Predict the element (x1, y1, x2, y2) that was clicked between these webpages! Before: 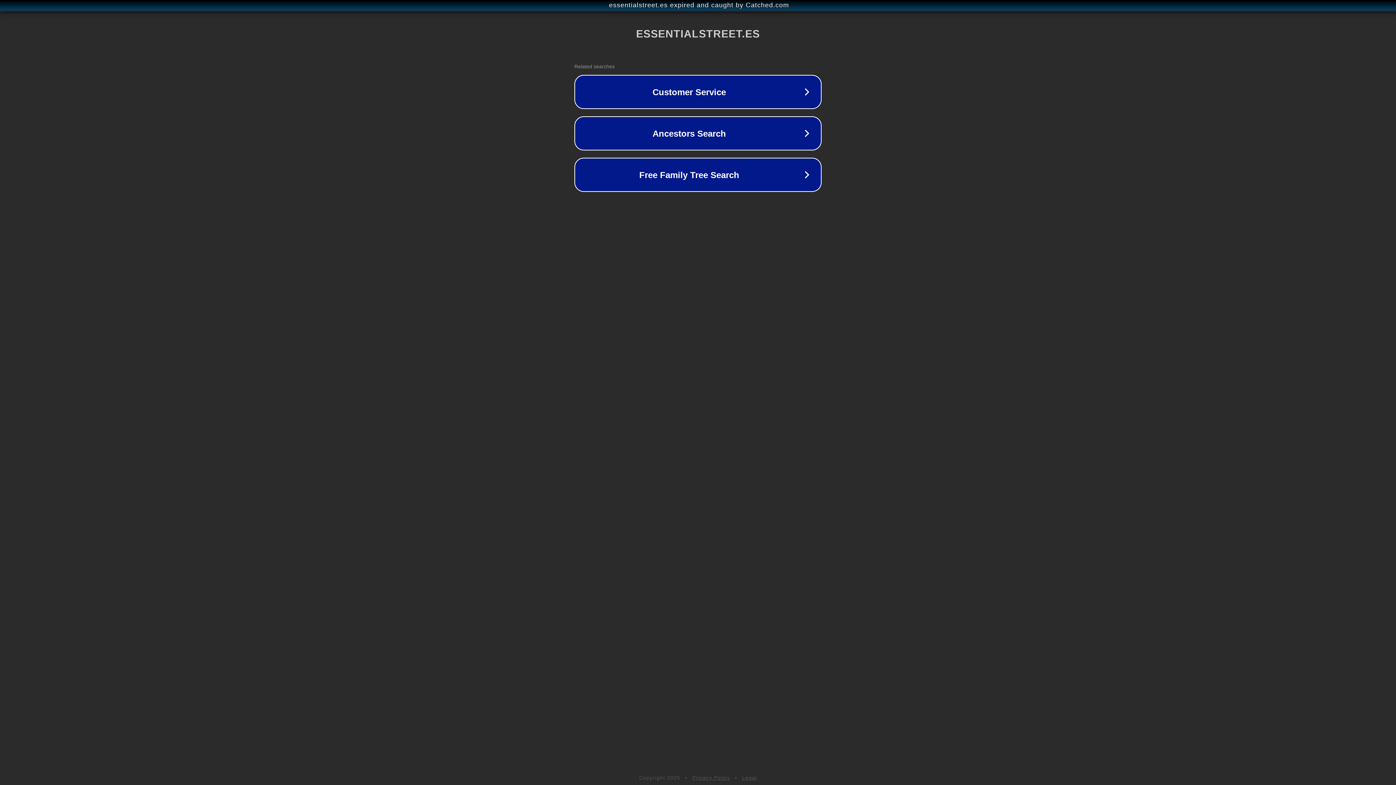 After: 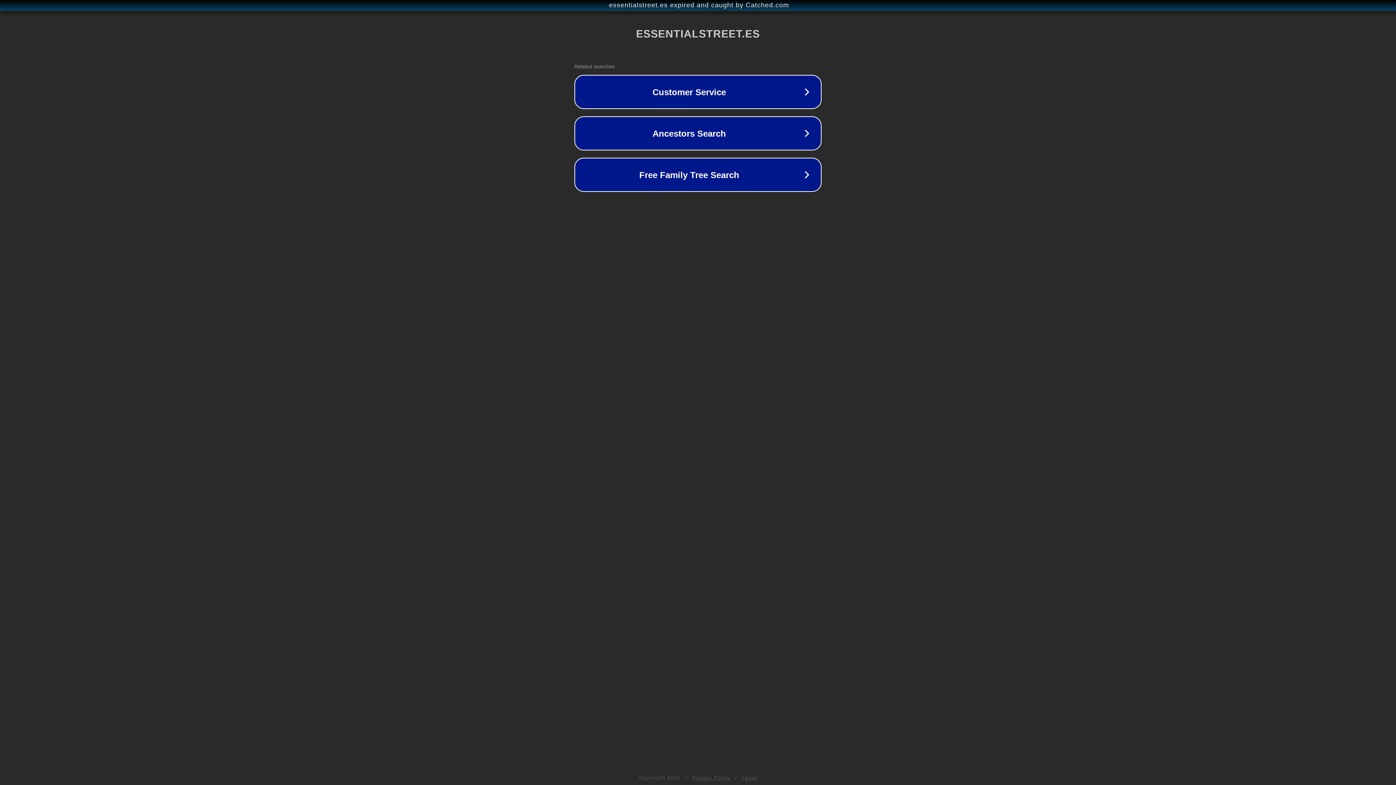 Action: bbox: (692, 775, 730, 781) label: Privacy Policy